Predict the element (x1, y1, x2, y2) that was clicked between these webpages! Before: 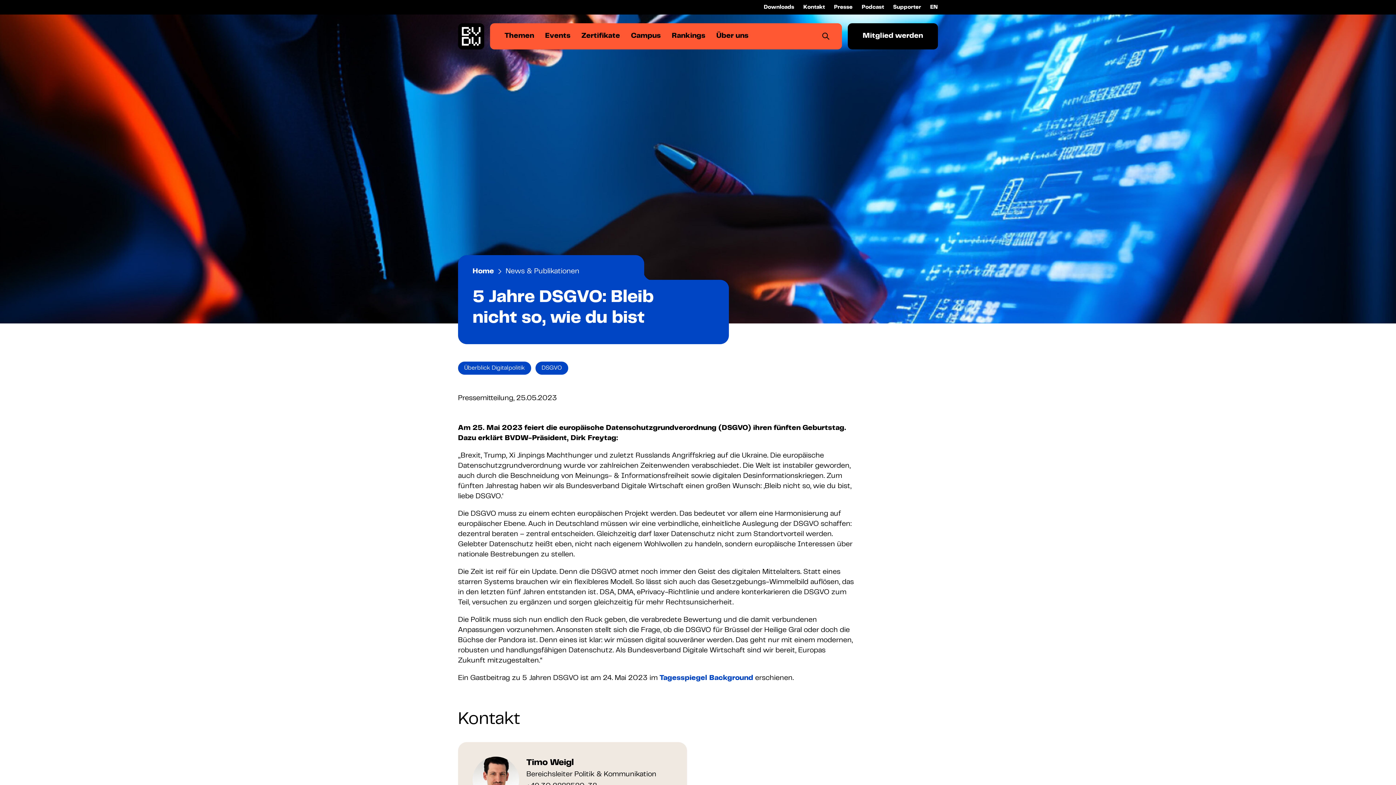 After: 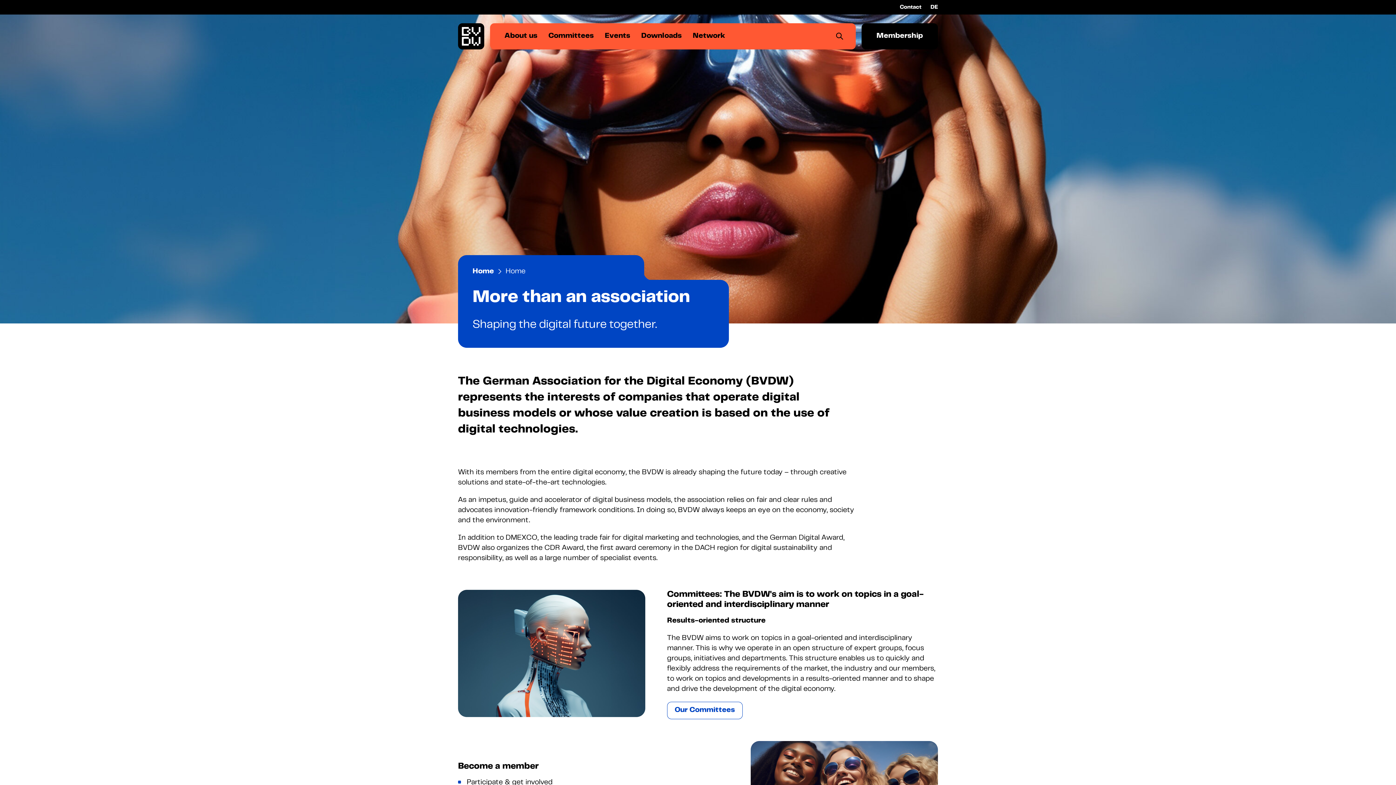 Action: label: EN bbox: (930, 5, 938, 9)